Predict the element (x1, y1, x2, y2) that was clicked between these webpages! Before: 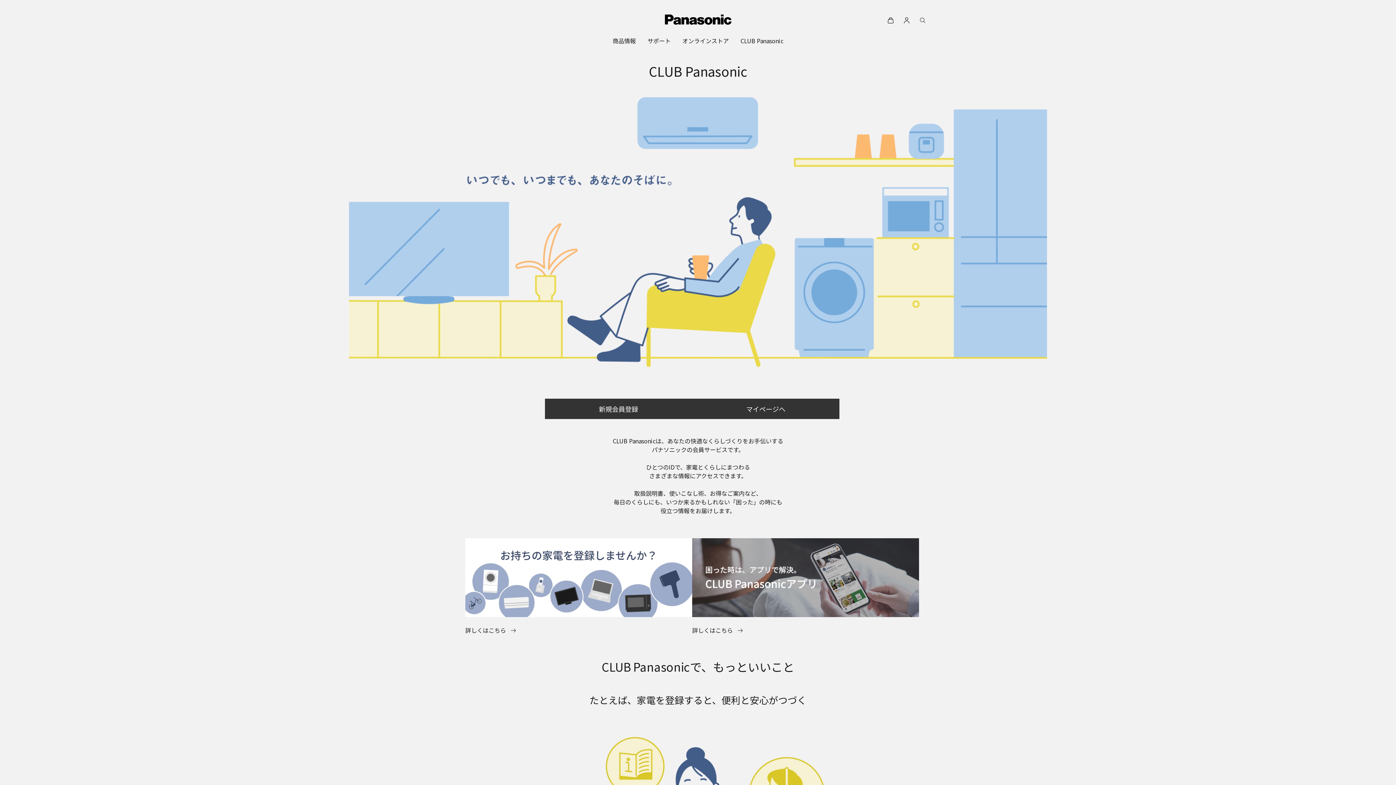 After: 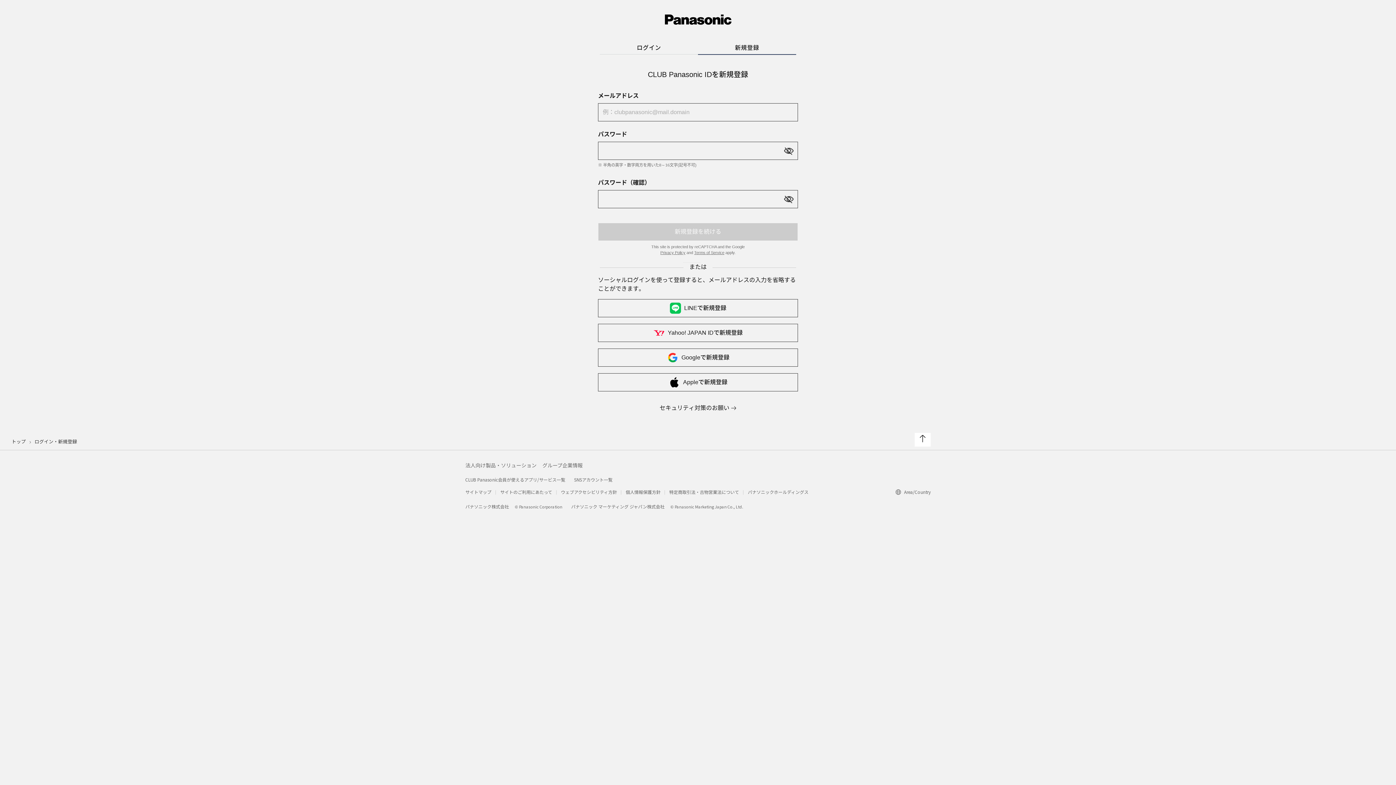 Action: bbox: (544, 398, 692, 419) label: 新規会員登録